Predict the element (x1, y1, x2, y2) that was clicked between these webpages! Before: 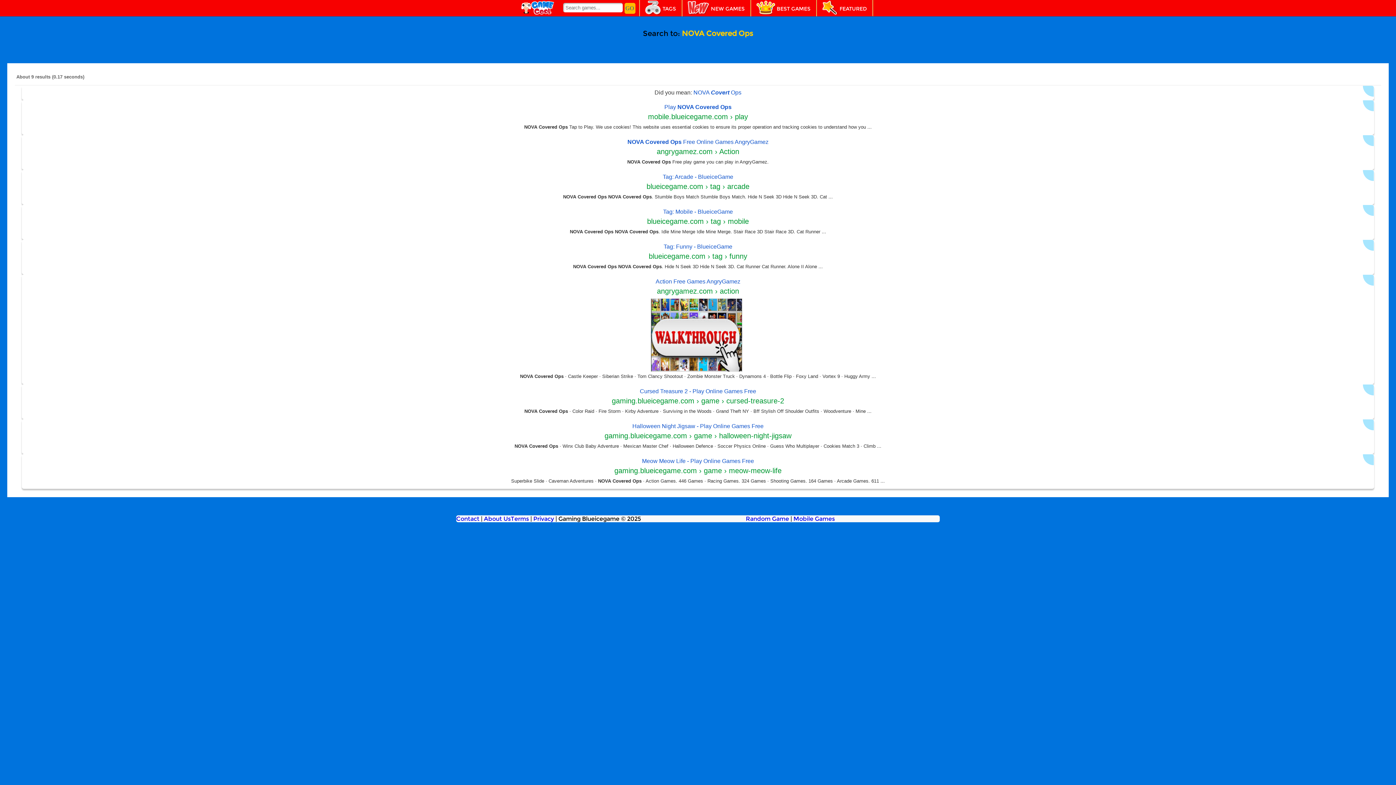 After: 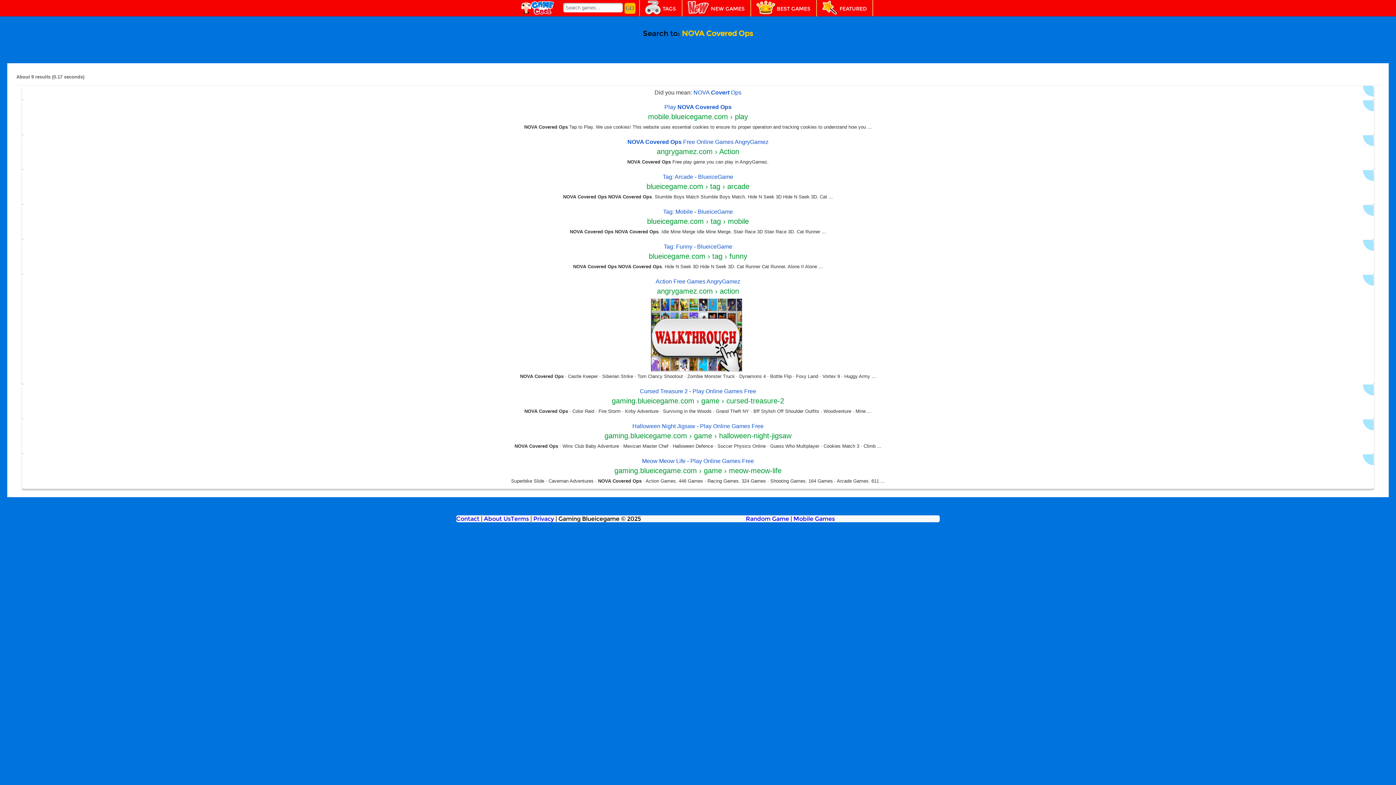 Action: bbox: (664, 104, 731, 110) label: Play NOVA Covered Ops